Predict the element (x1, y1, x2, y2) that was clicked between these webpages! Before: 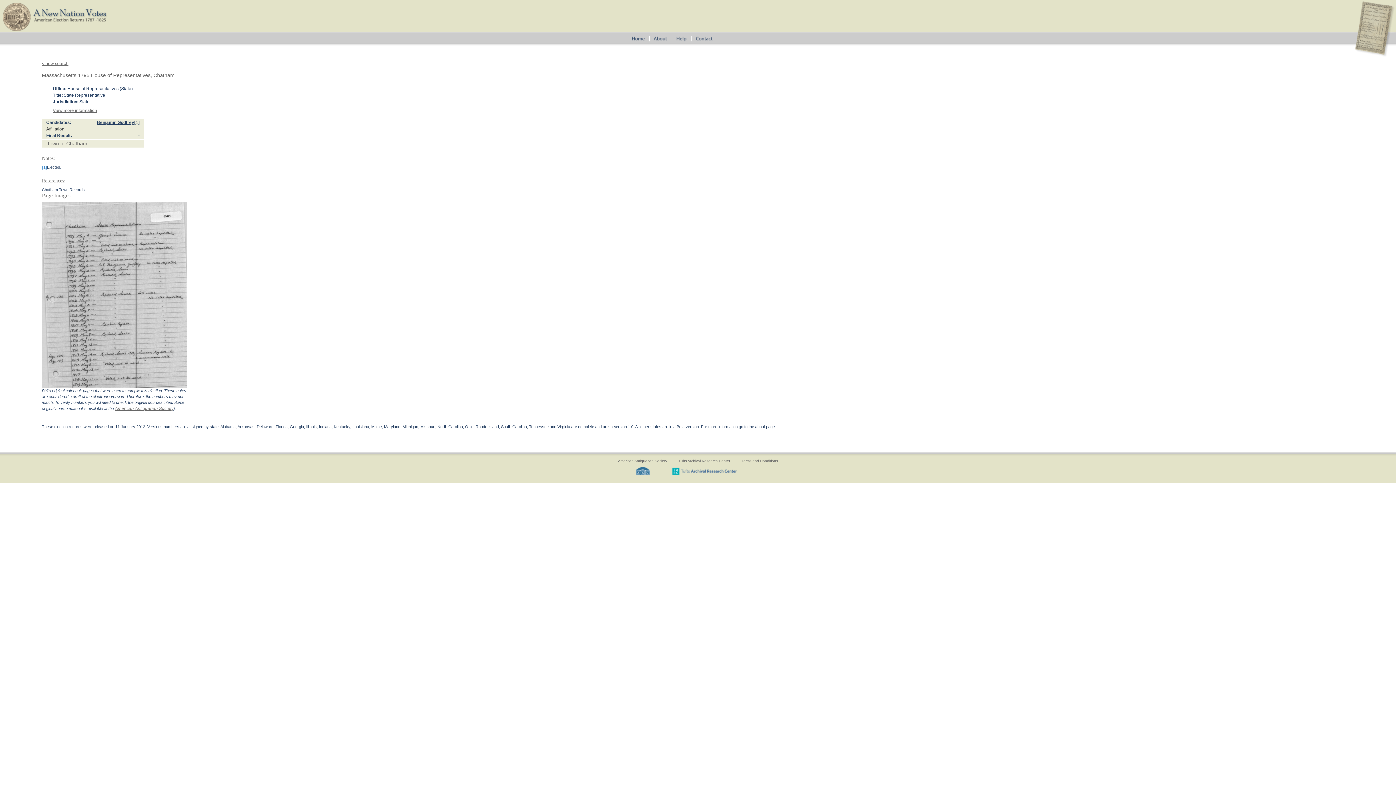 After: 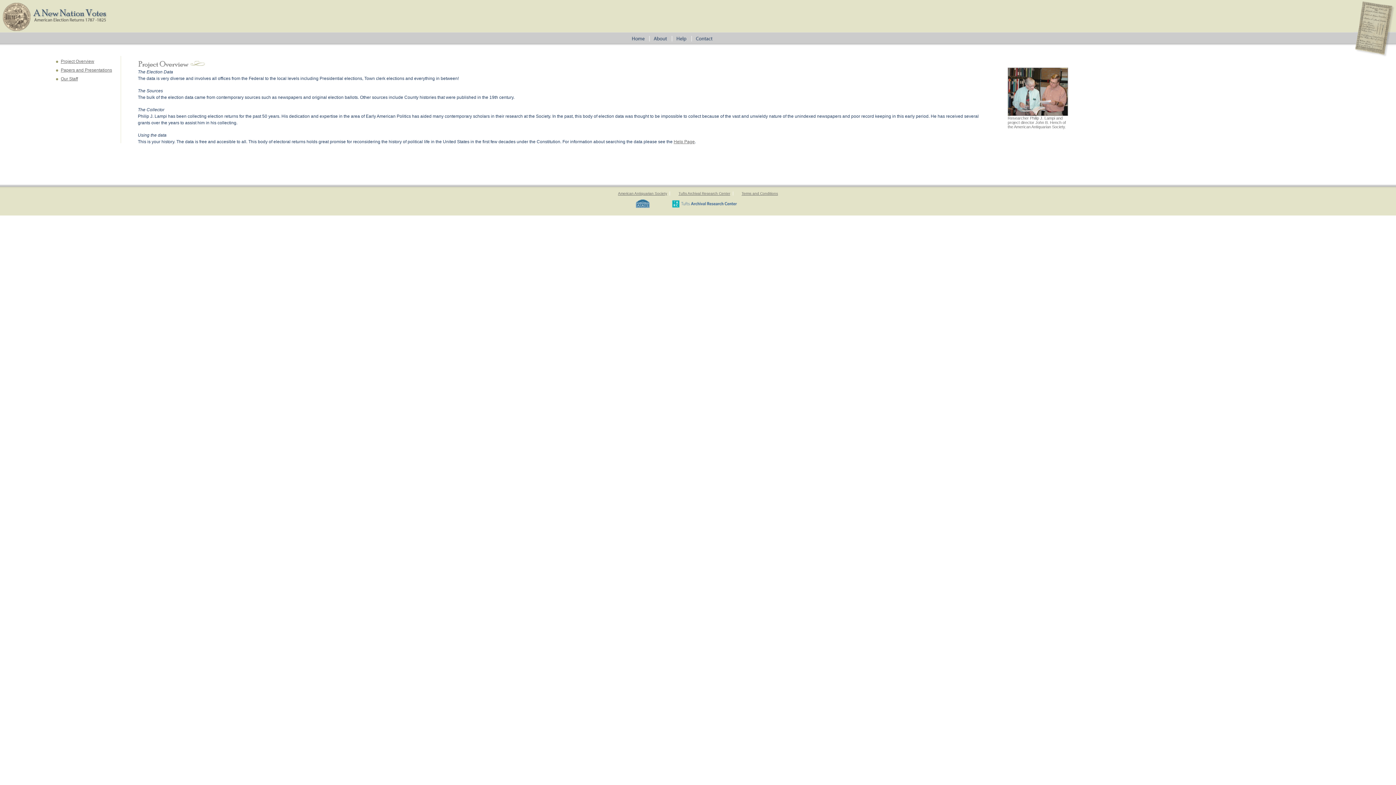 Action: bbox: (650, 35, 673, 40)